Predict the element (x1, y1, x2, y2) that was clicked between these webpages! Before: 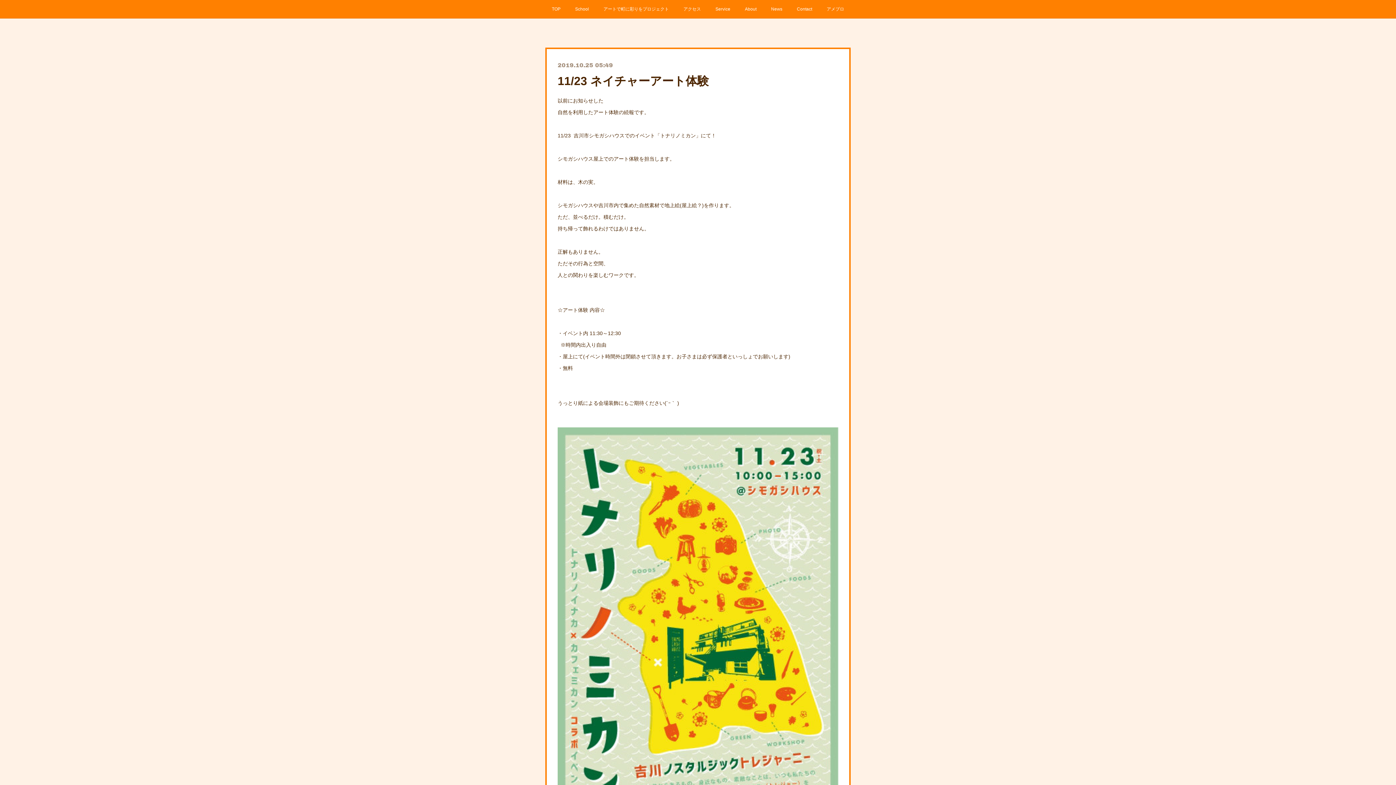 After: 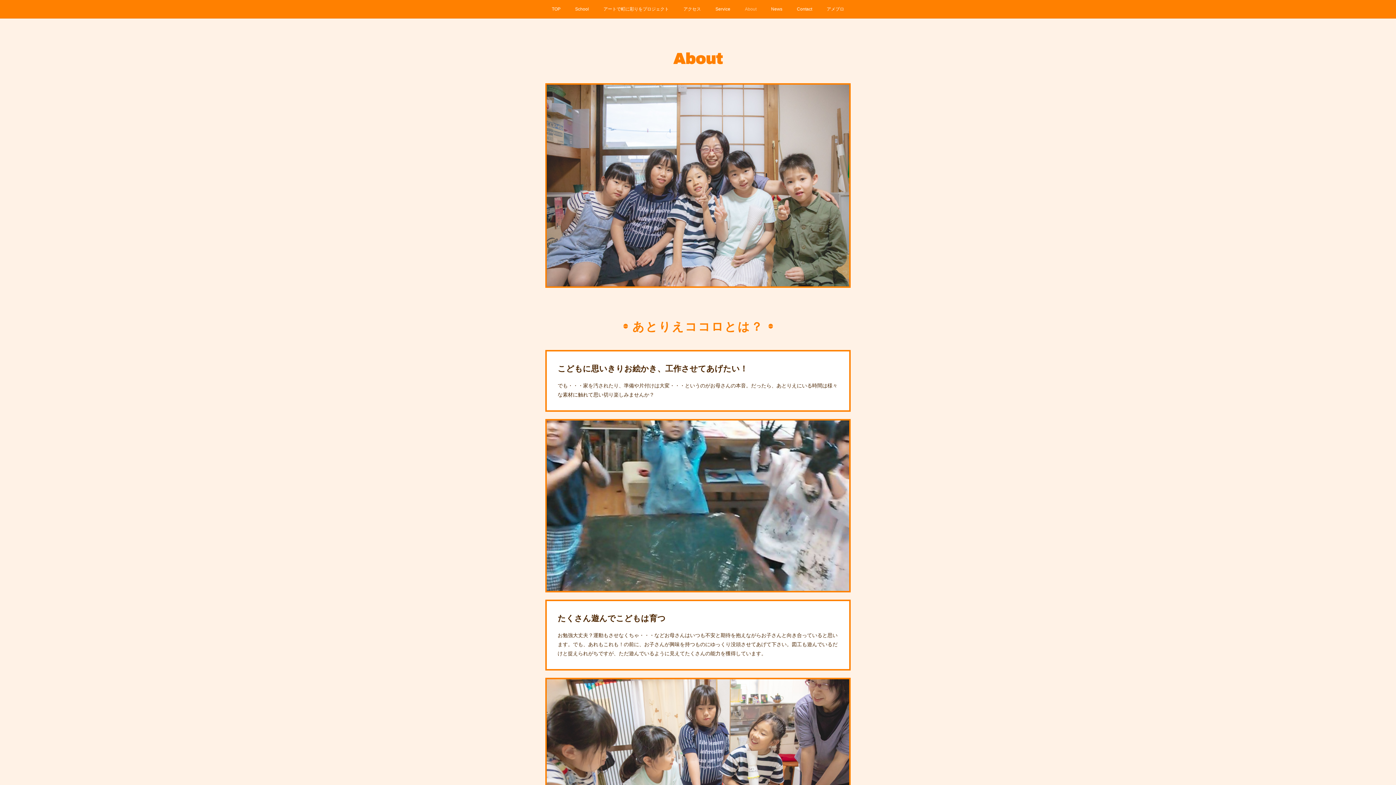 Action: label: About bbox: (737, 0, 764, 18)